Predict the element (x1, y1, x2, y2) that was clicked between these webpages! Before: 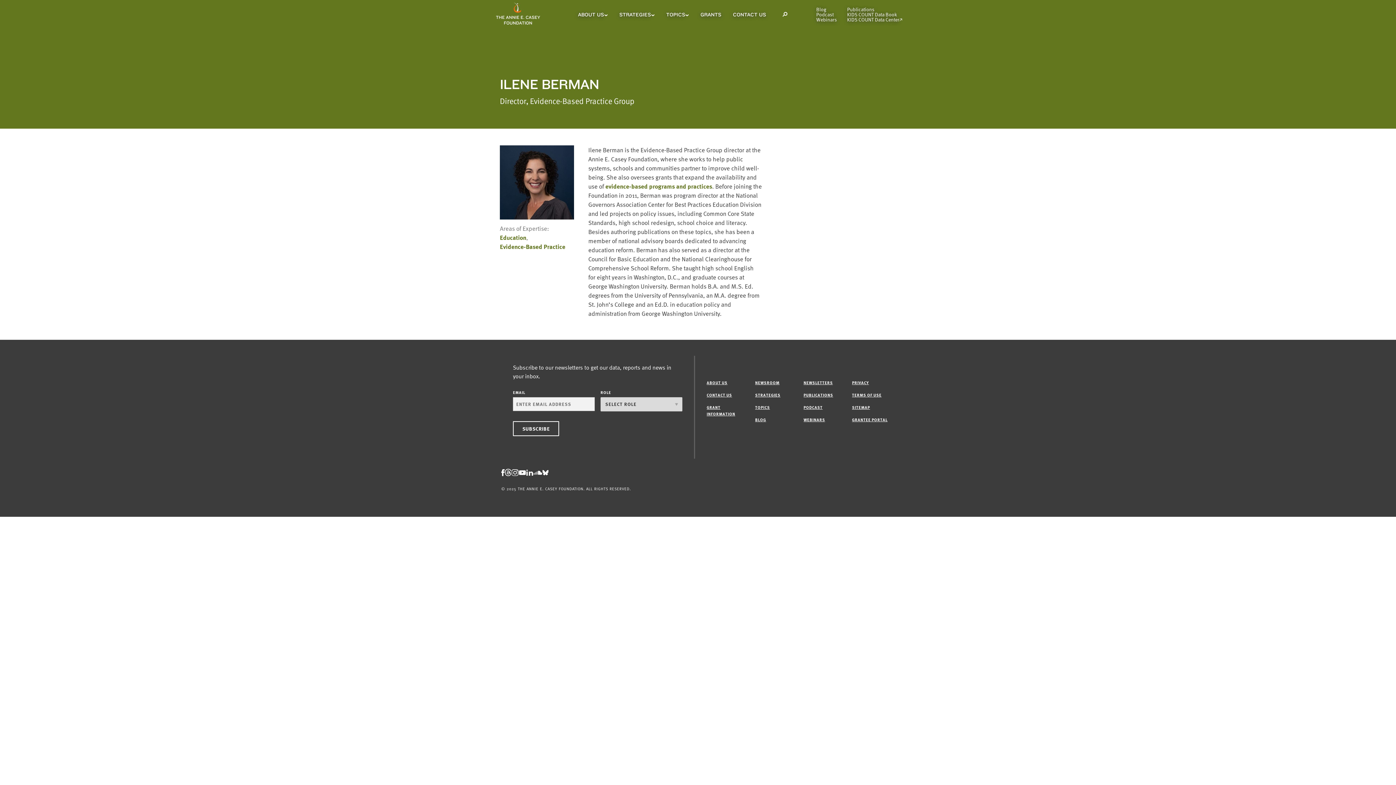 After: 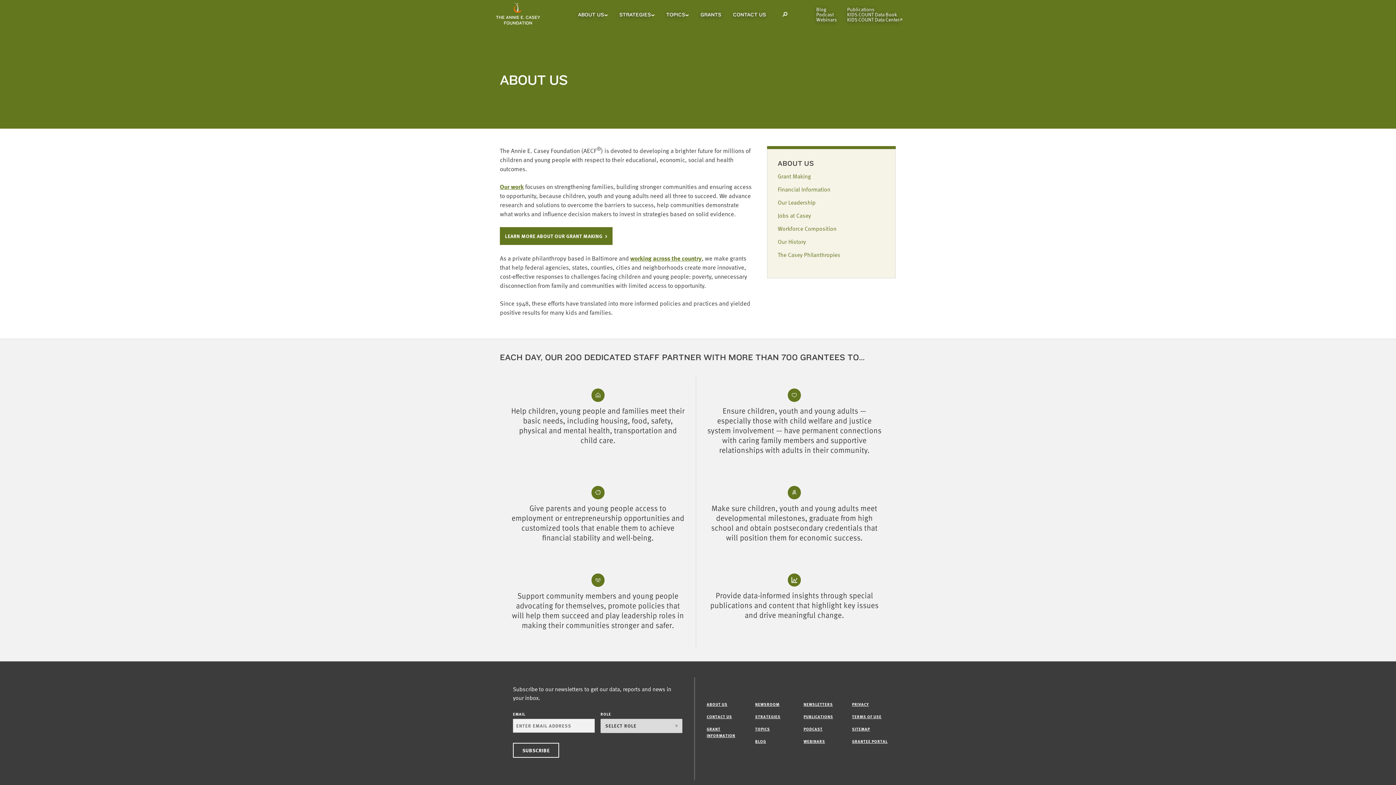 Action: bbox: (578, 12, 604, 17) label: ABOUT US